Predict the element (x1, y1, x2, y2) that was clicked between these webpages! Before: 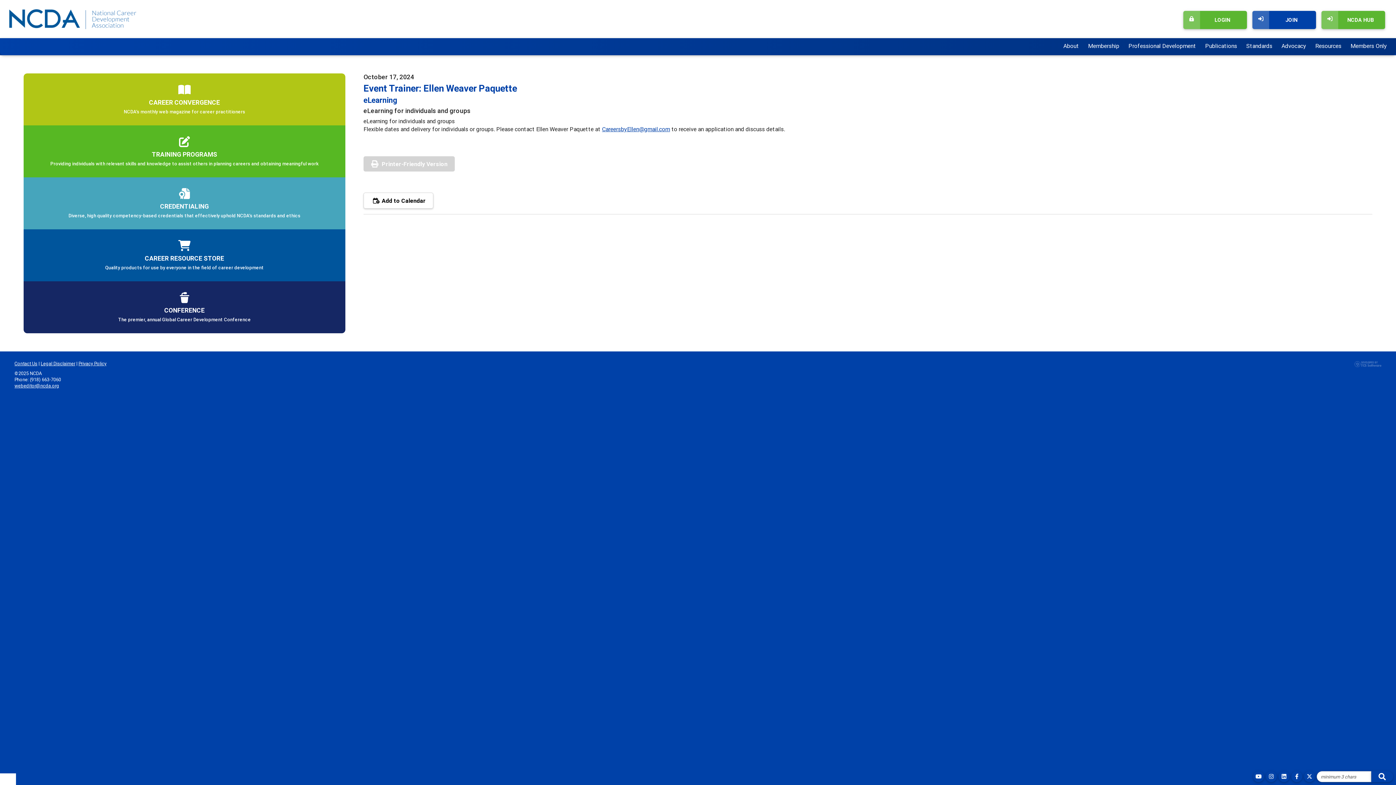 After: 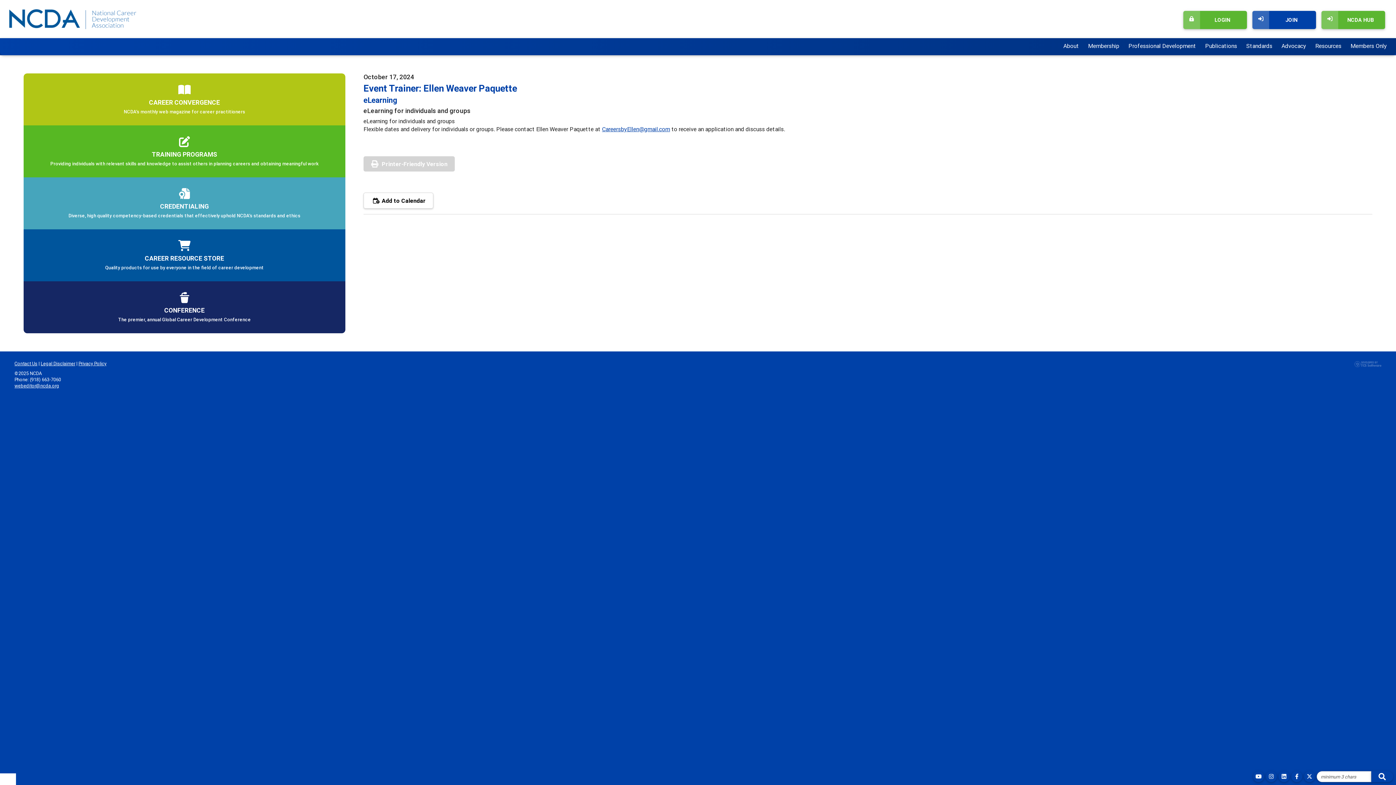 Action: bbox: (23, 177, 345, 229)